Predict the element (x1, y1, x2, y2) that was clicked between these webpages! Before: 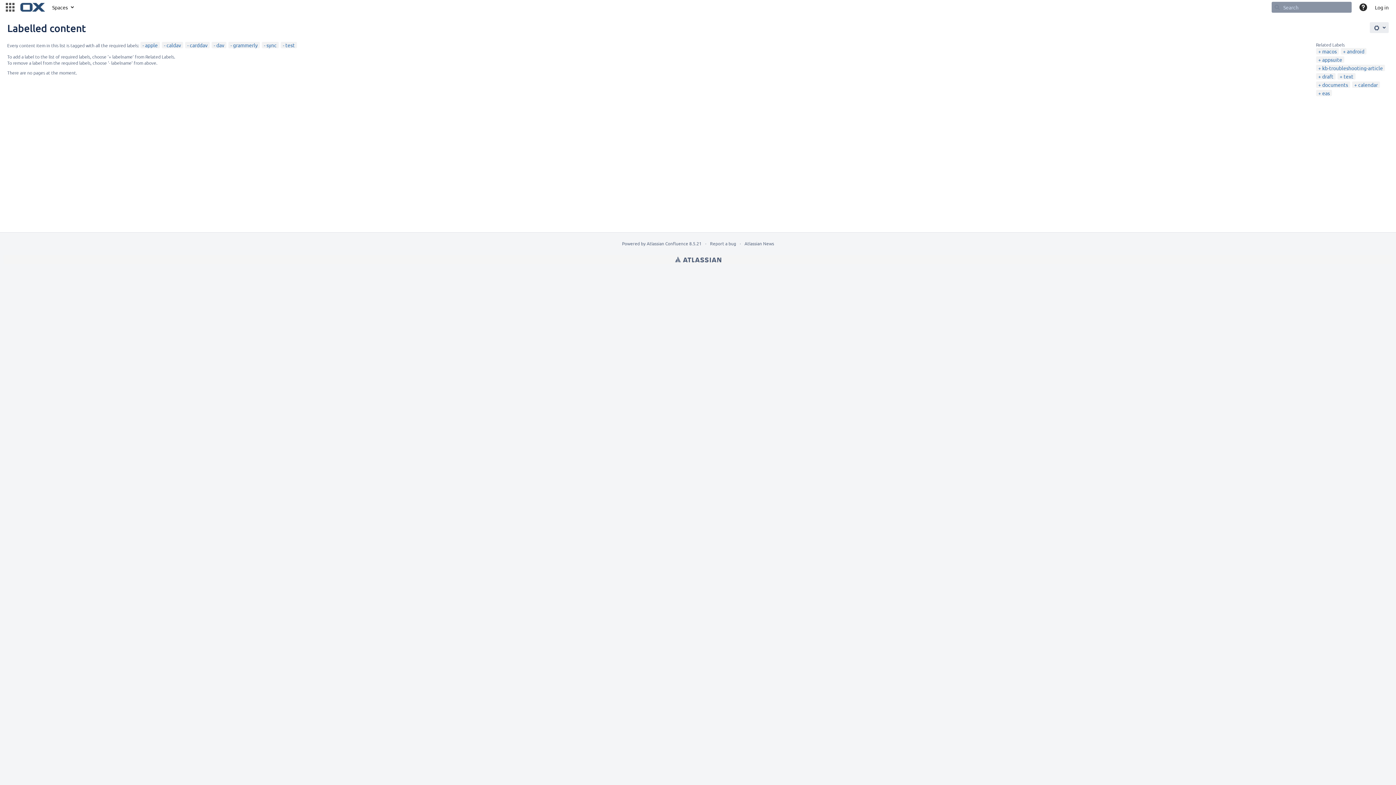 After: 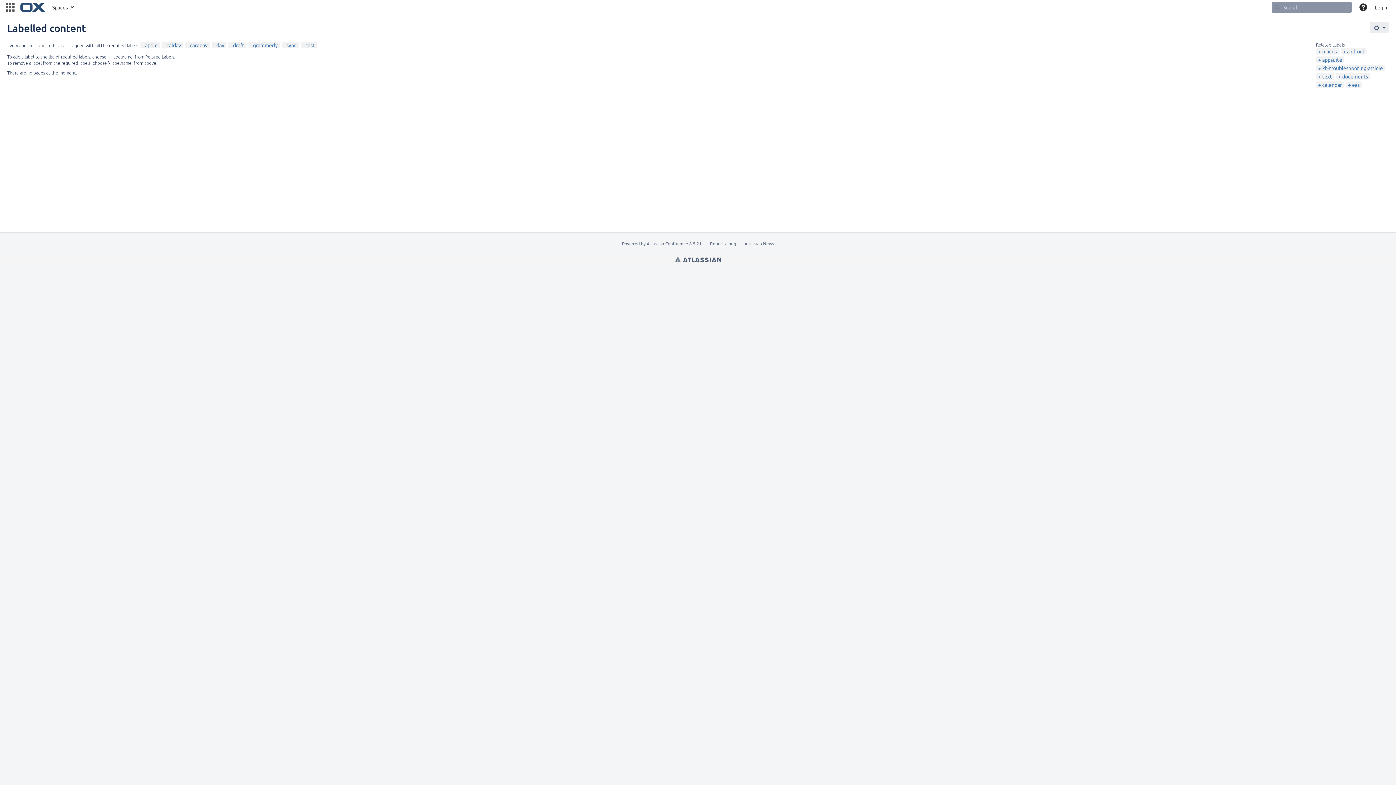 Action: bbox: (1318, 73, 1333, 79) label: draft